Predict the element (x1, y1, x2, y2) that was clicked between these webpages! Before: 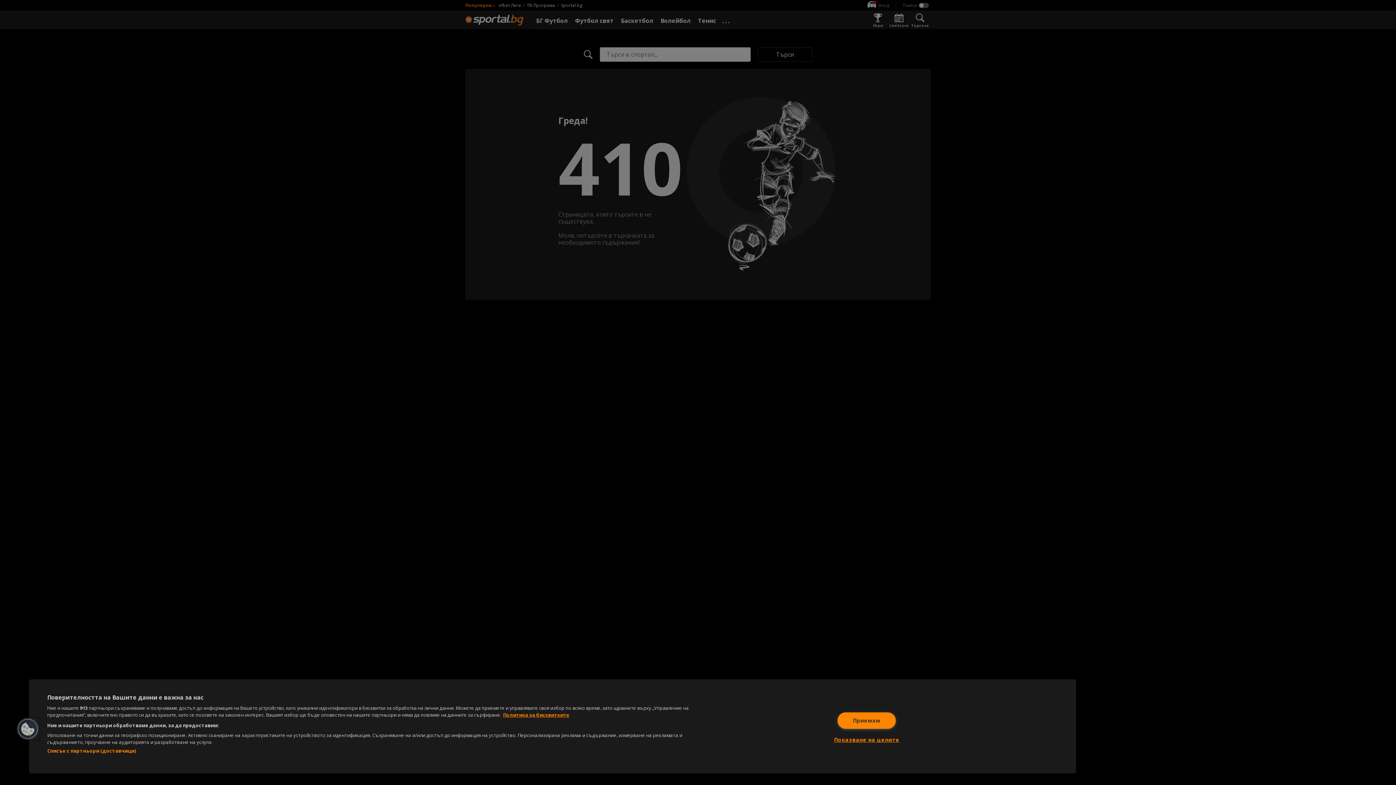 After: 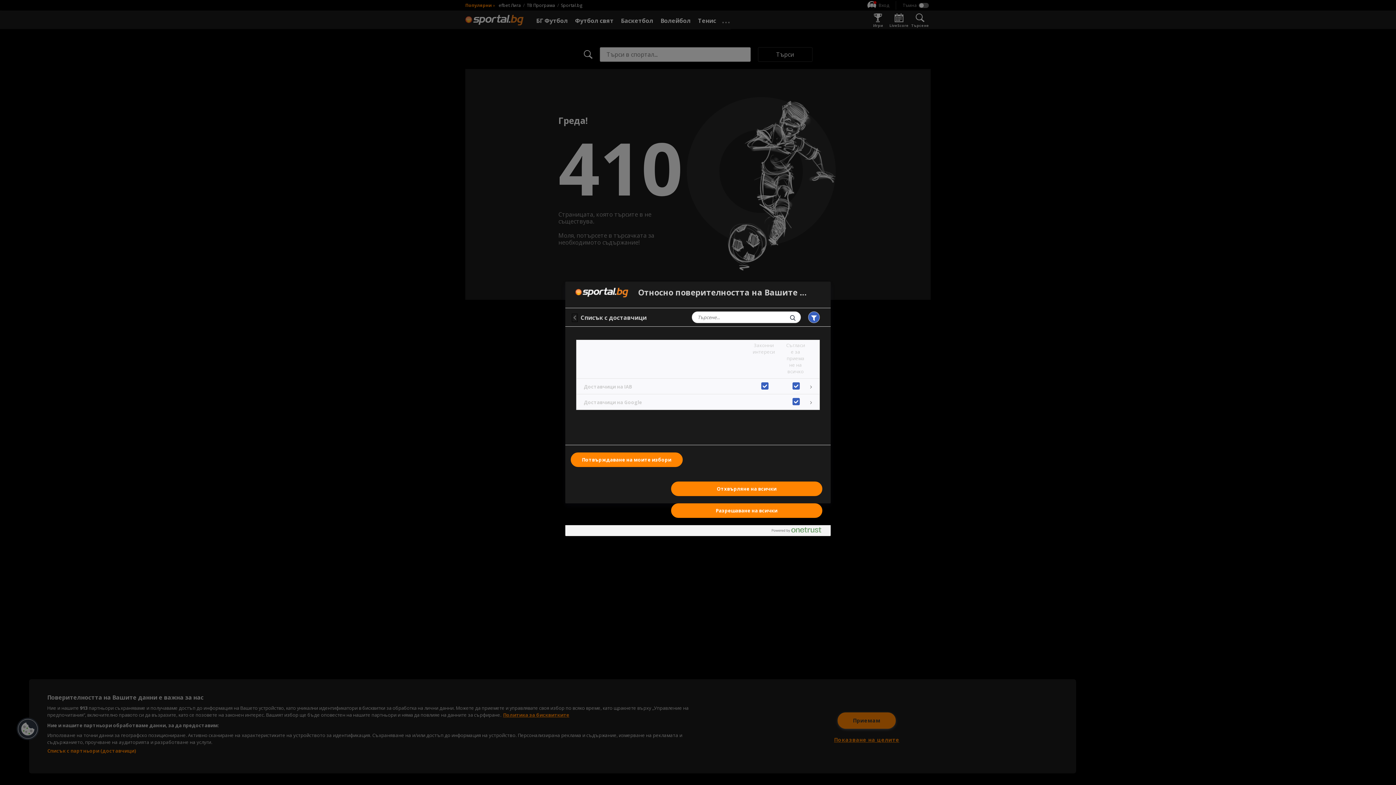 Action: bbox: (47, 748, 136, 754) label: Списък с партньори (доставчици)